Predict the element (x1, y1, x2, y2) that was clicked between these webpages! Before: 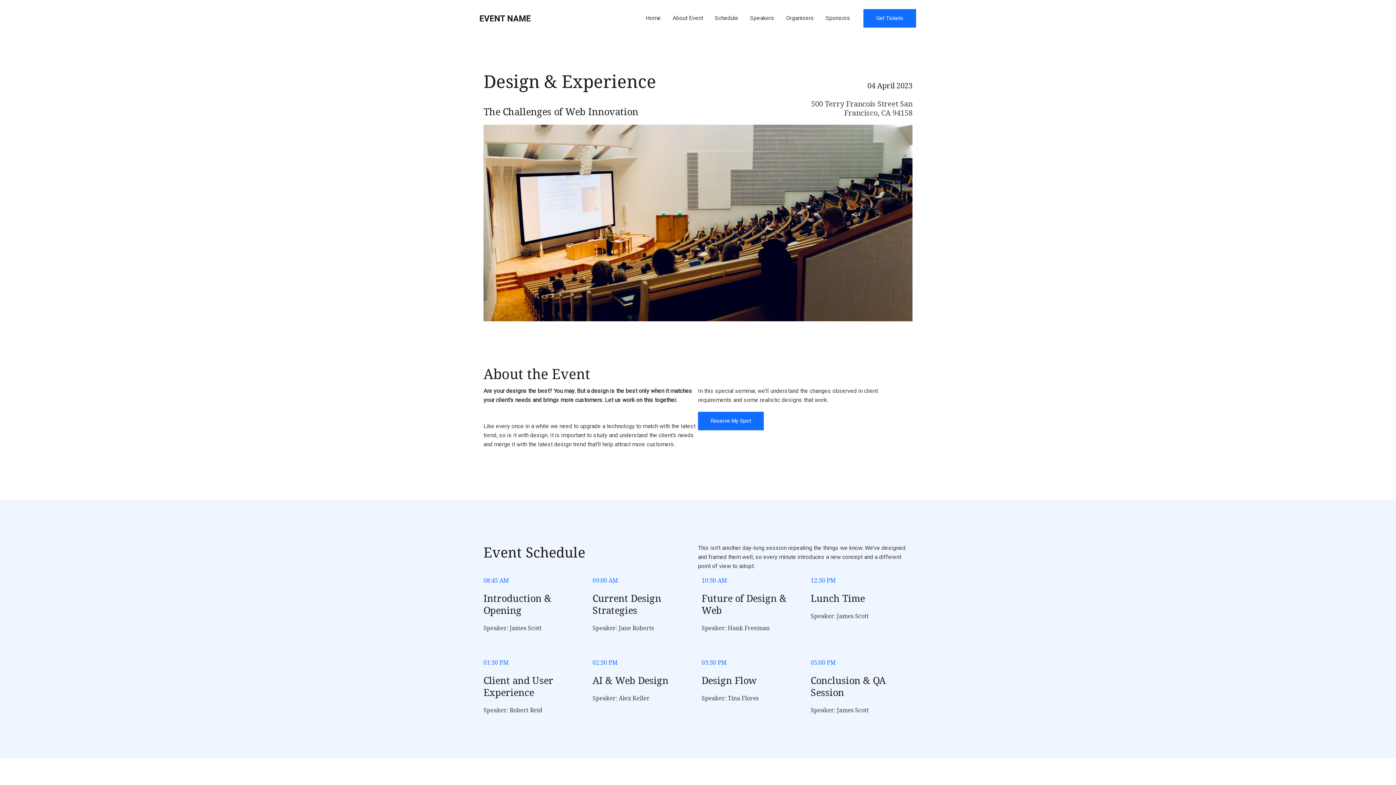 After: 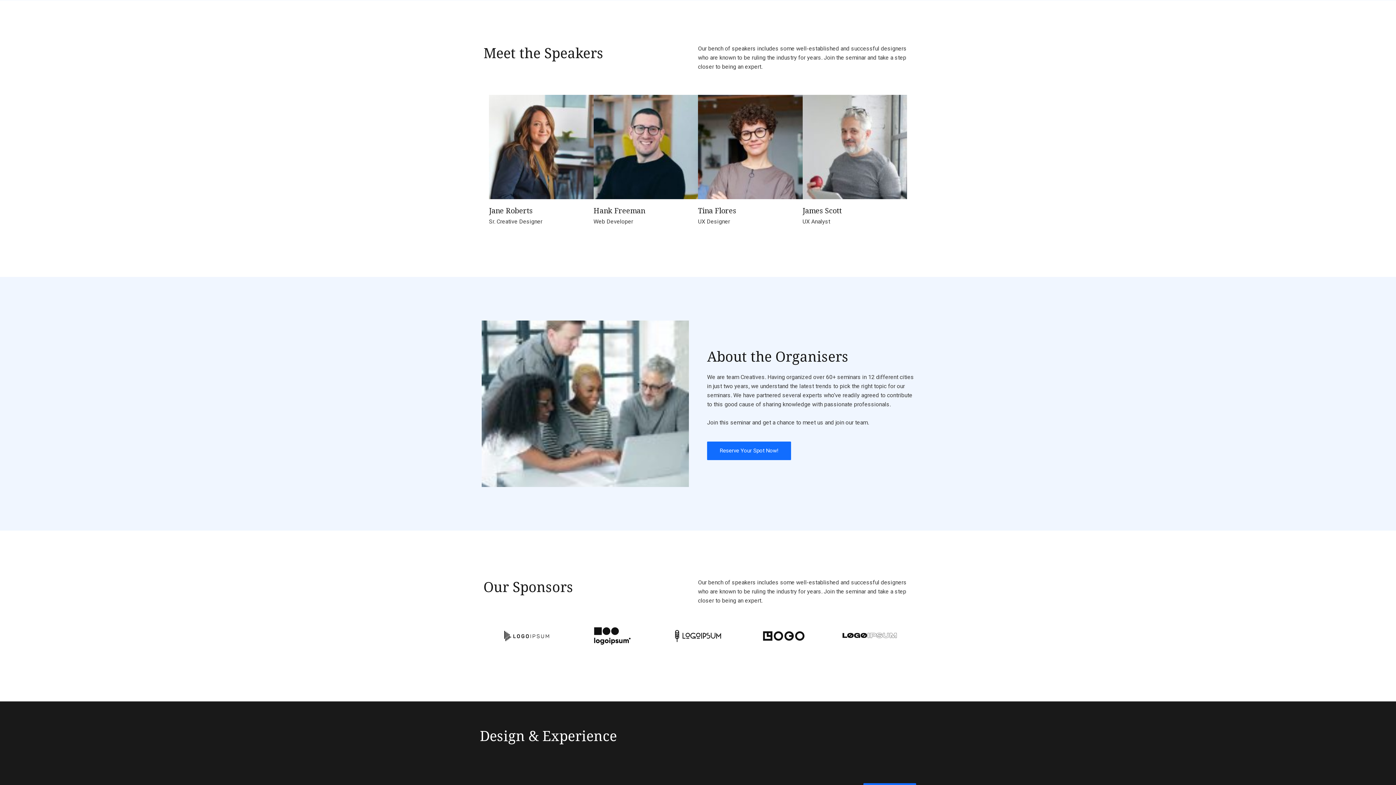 Action: bbox: (744, 5, 780, 30) label: Speakers